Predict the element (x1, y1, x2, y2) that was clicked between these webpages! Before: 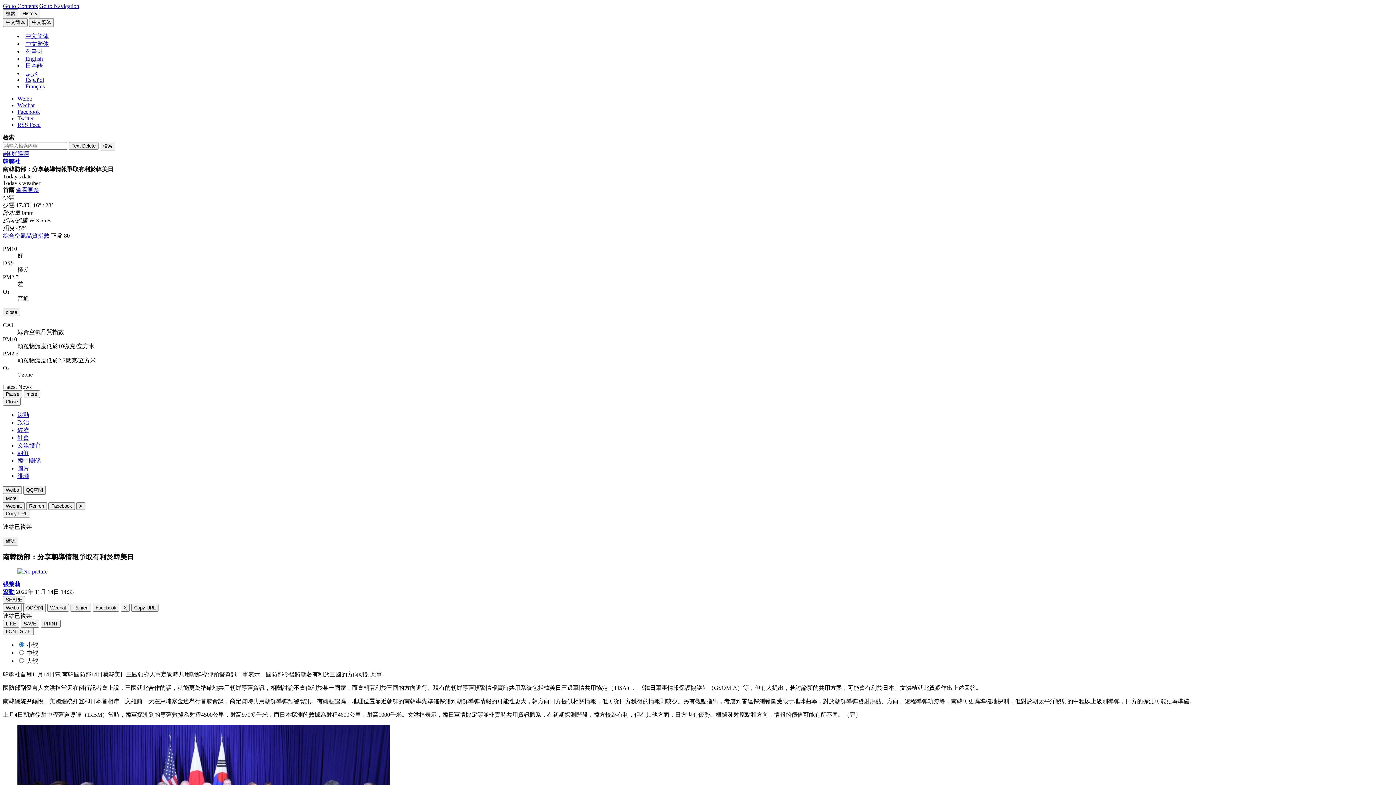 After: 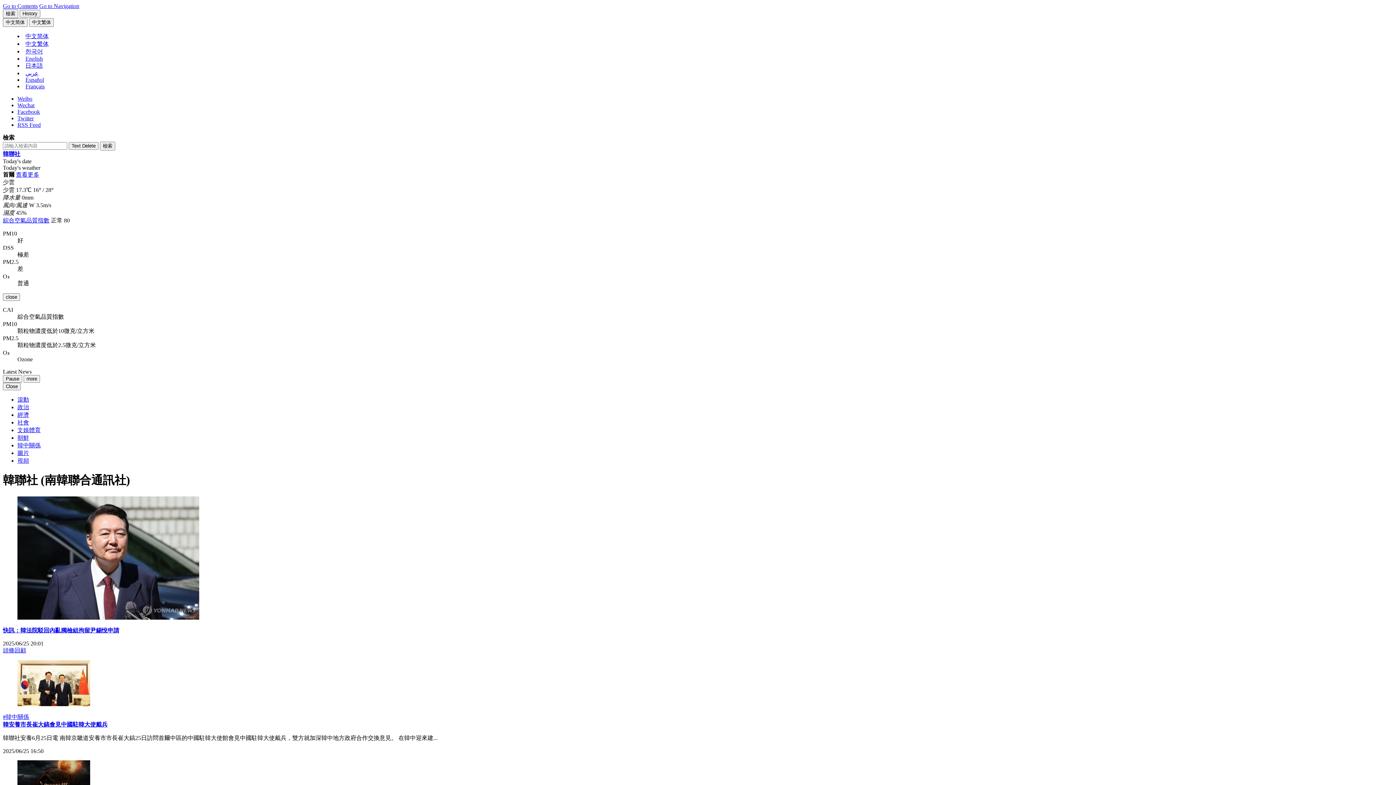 Action: label: 中文繁体 bbox: (25, 40, 48, 46)